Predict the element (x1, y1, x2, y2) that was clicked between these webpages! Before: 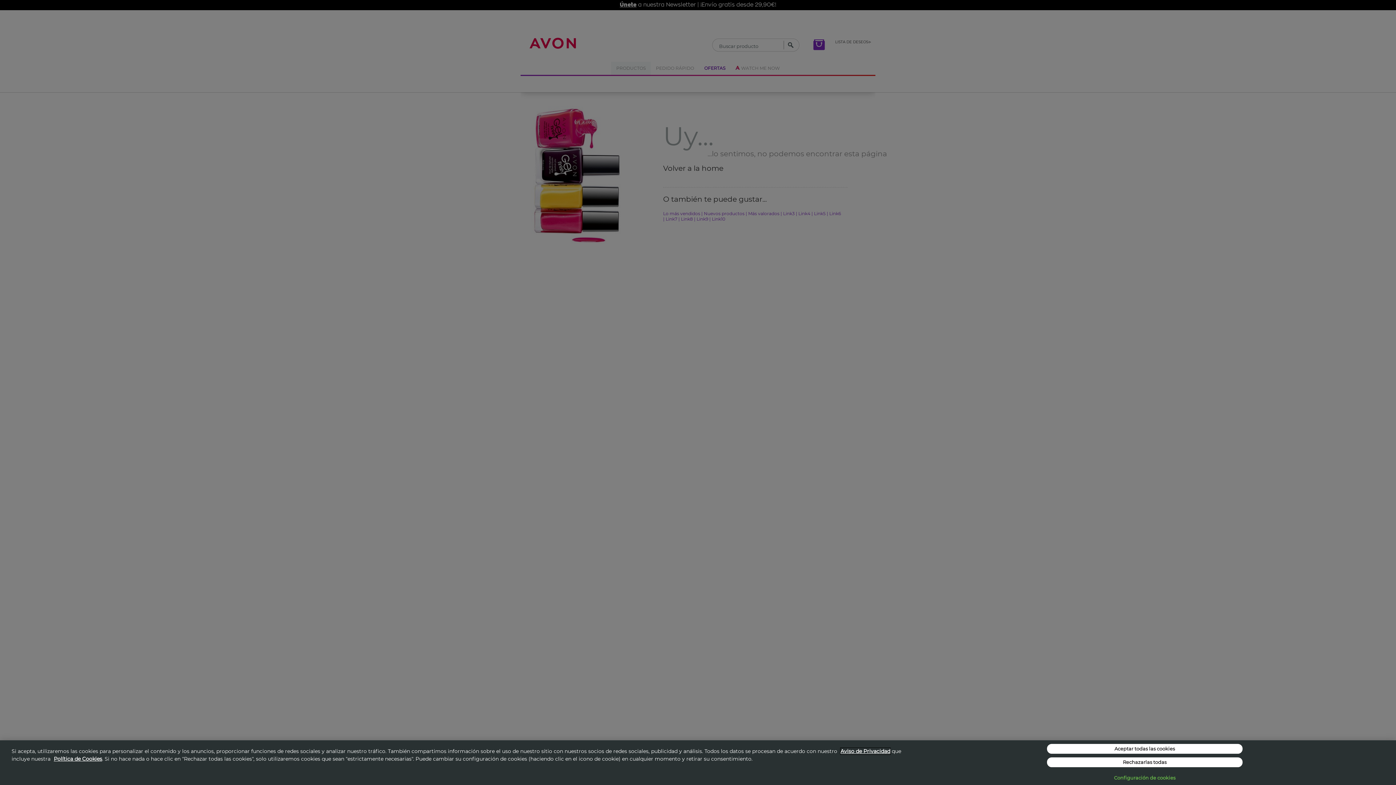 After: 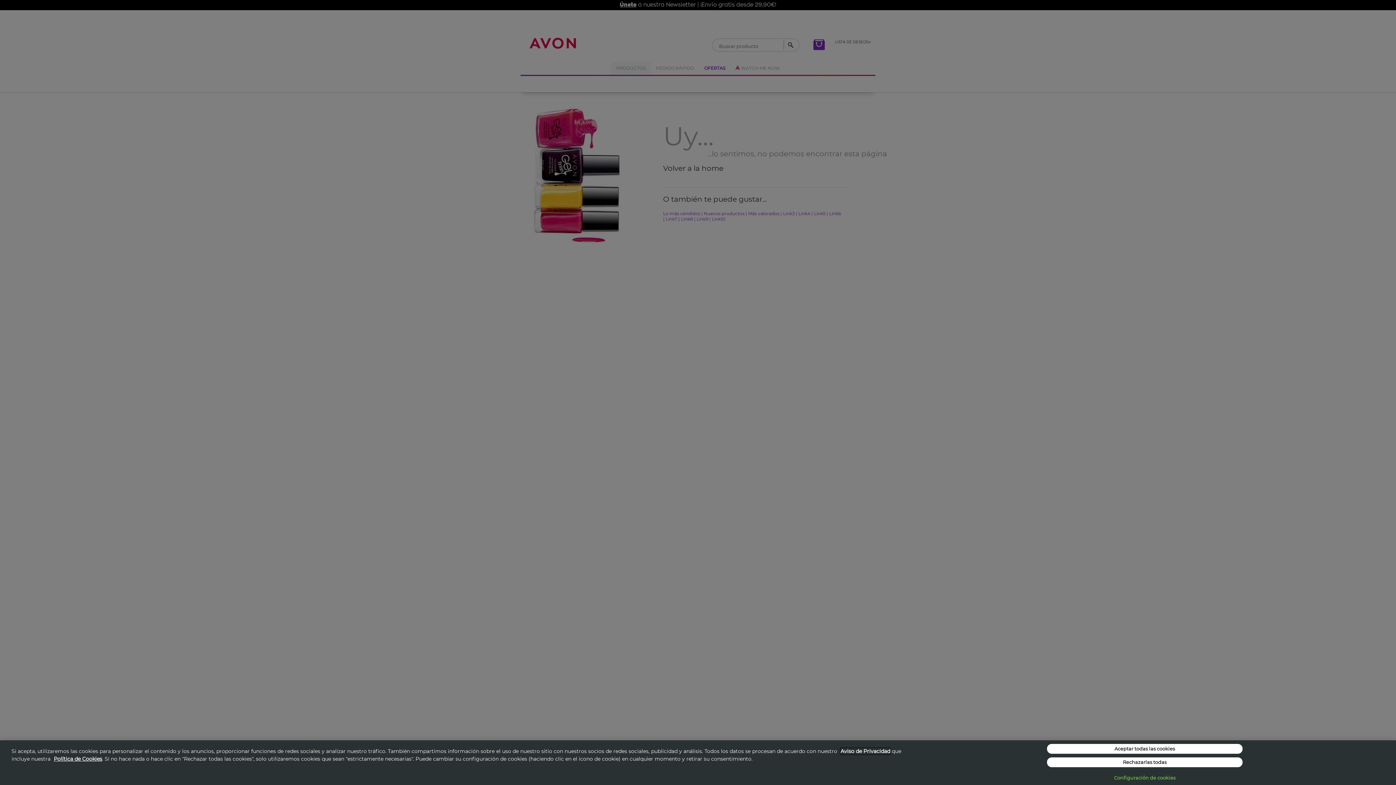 Action: bbox: (840, 748, 890, 754) label: Aviso de Privacidad